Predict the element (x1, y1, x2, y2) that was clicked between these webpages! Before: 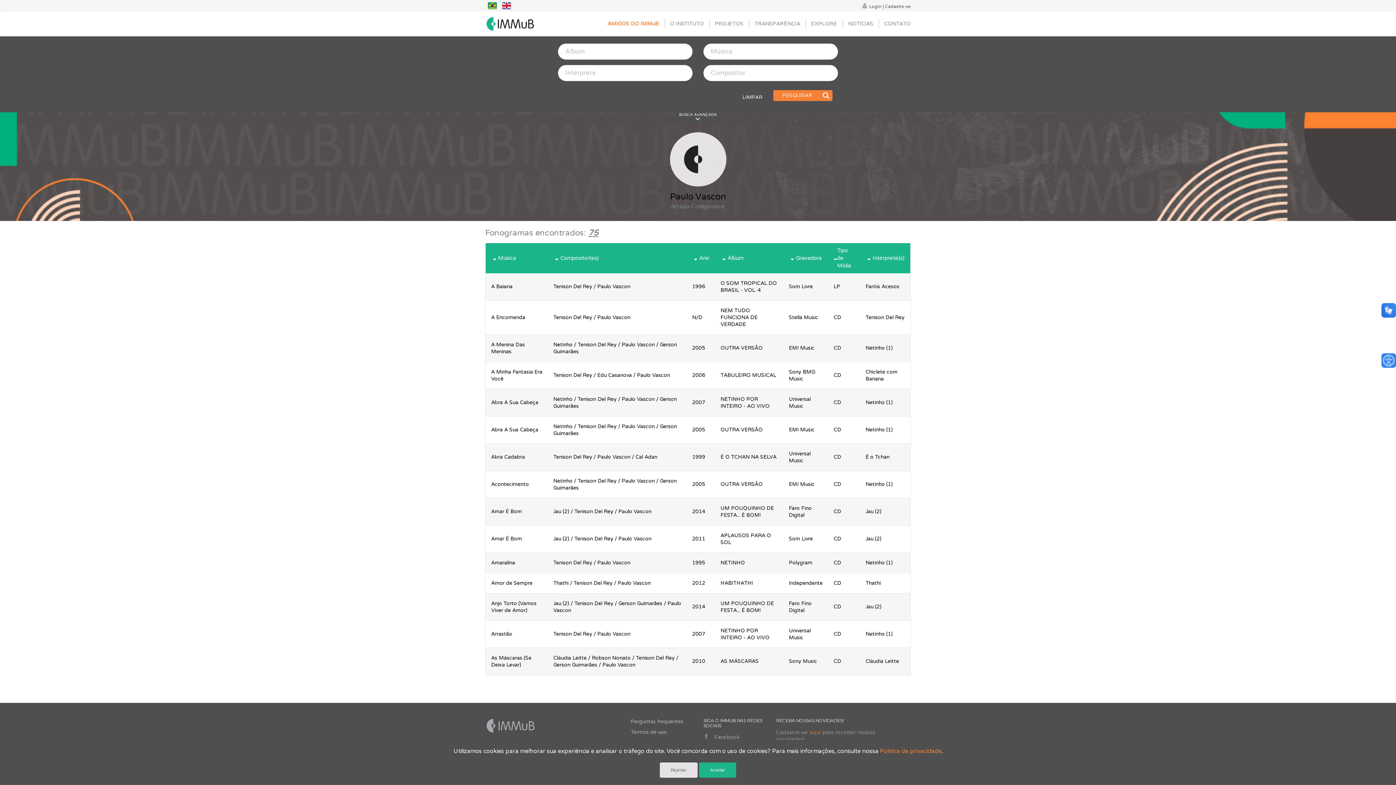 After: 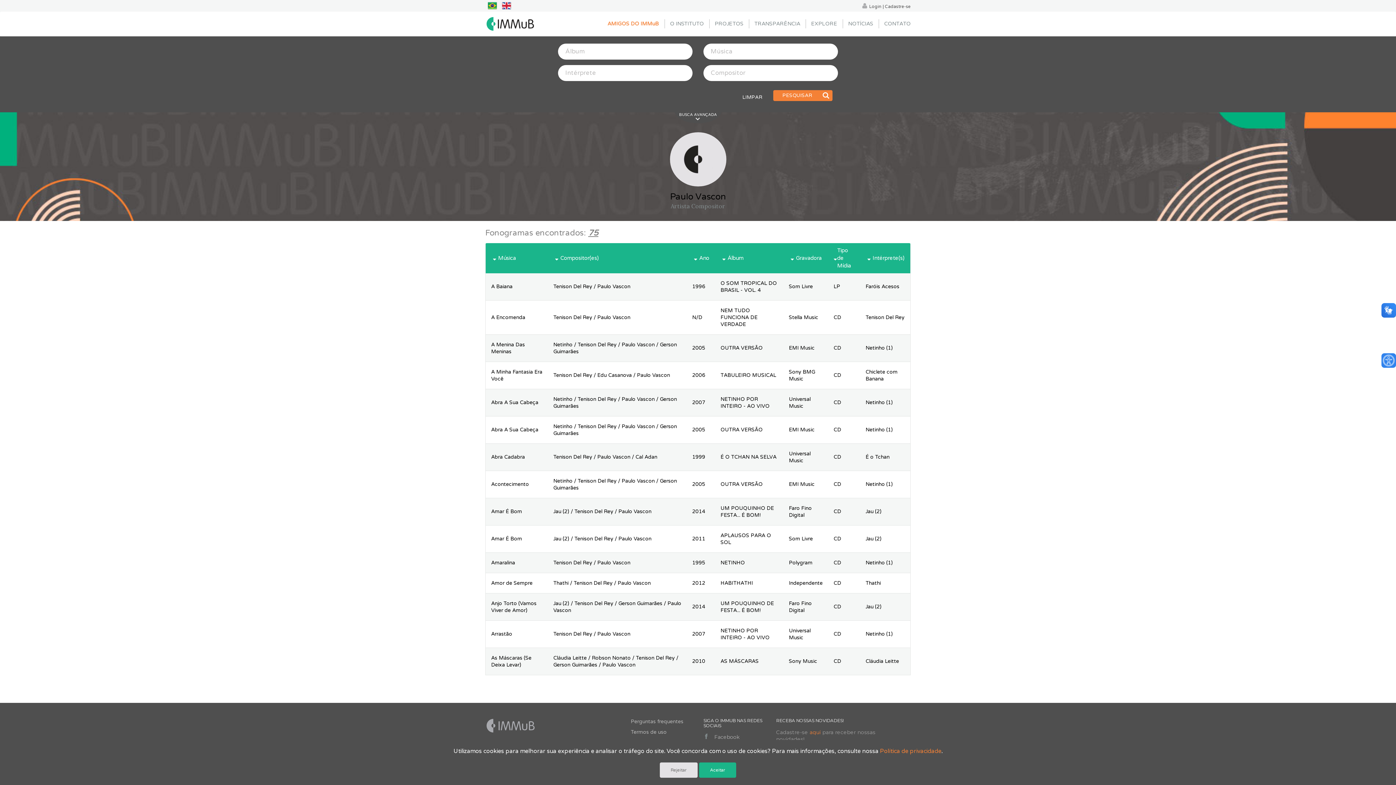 Action: label: text.Bandeira do Brasil - Português bbox: (485, 0, 499, 11)